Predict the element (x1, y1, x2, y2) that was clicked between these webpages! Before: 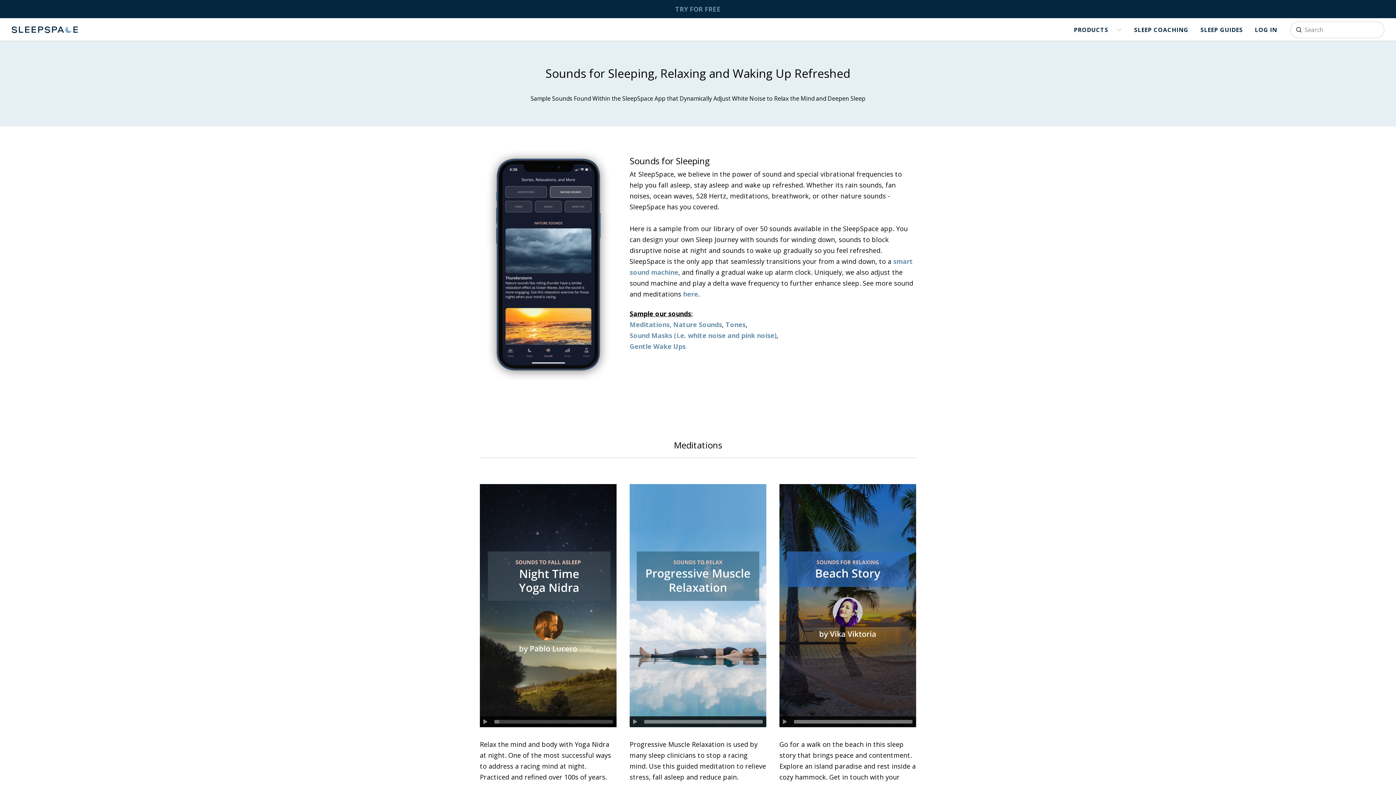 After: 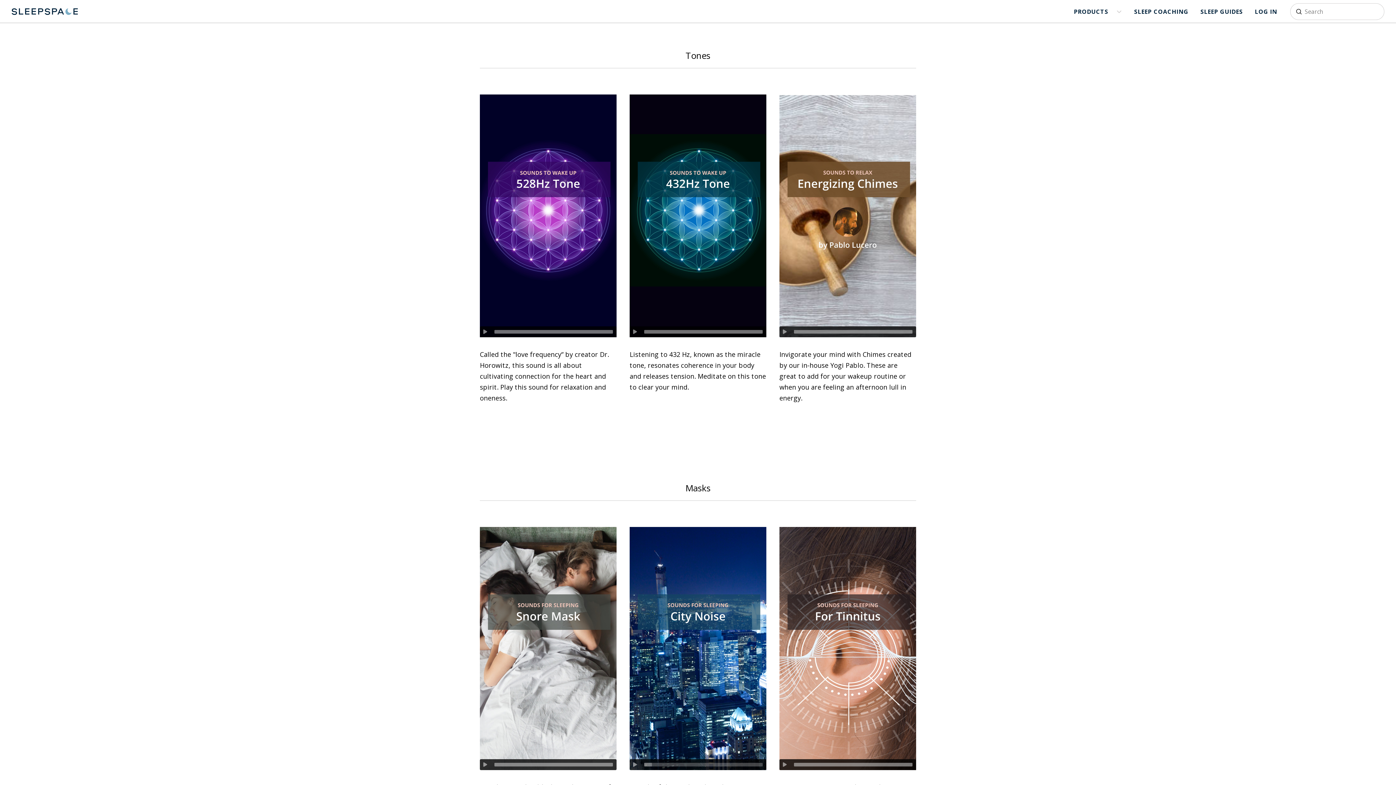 Action: label: Tones bbox: (725, 320, 745, 328)